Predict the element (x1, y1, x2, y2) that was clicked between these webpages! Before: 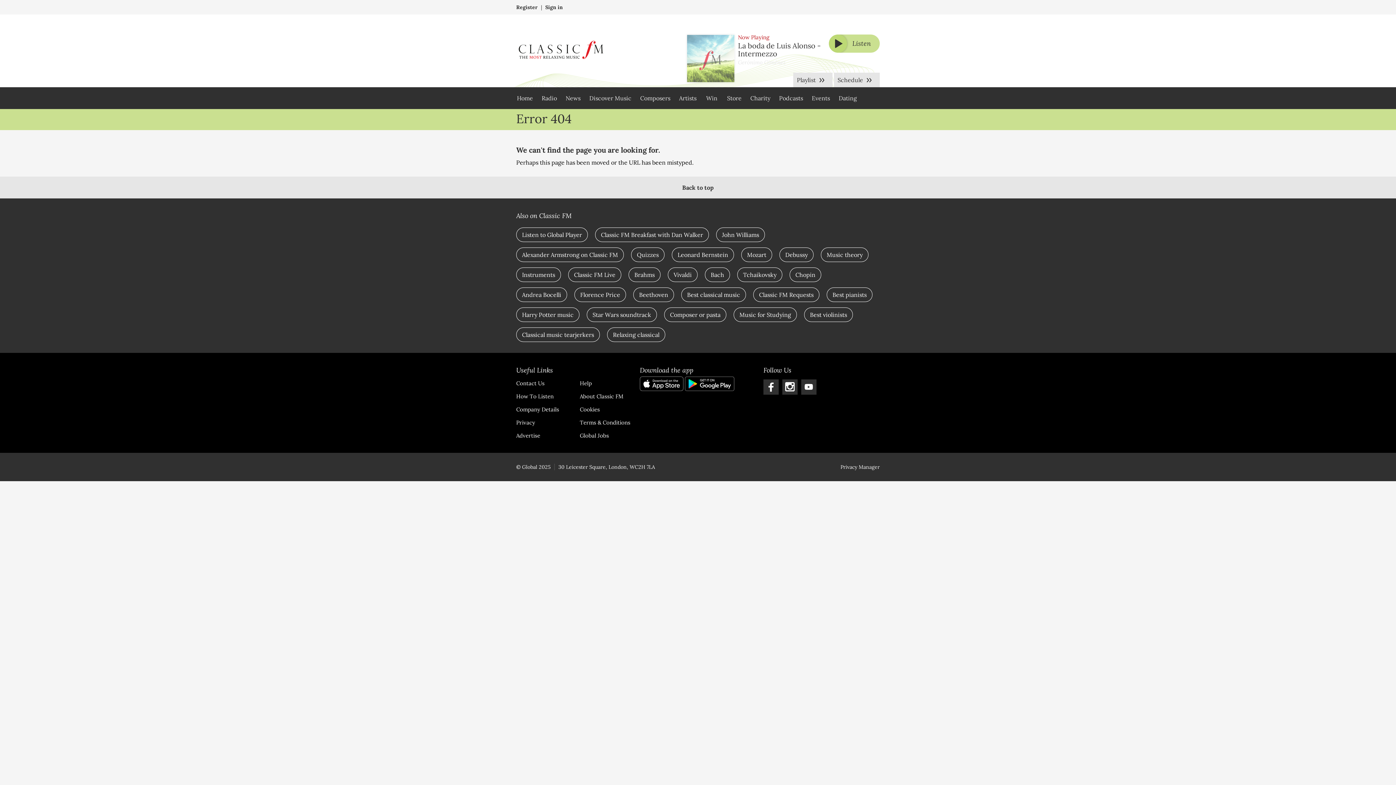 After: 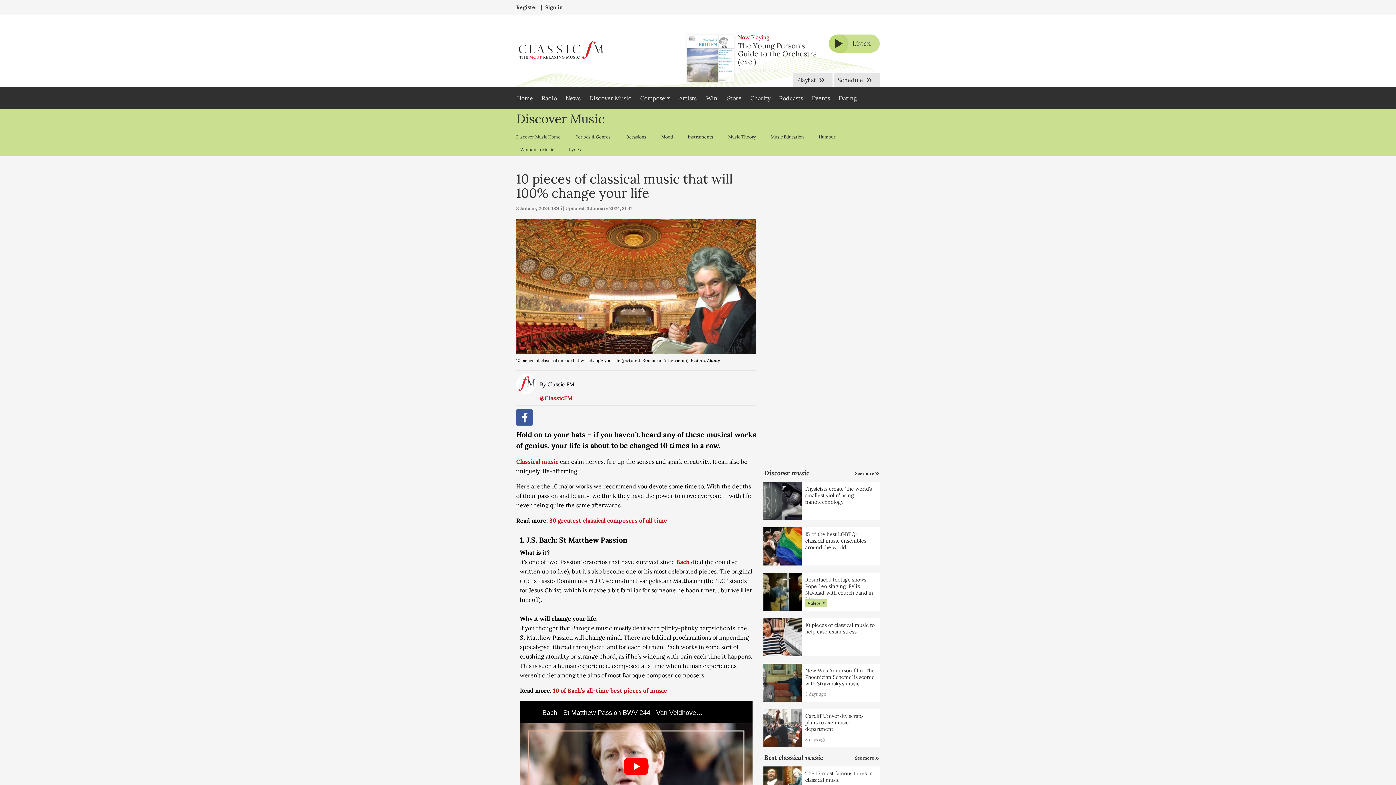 Action: bbox: (681, 287, 746, 302) label: Best classical music